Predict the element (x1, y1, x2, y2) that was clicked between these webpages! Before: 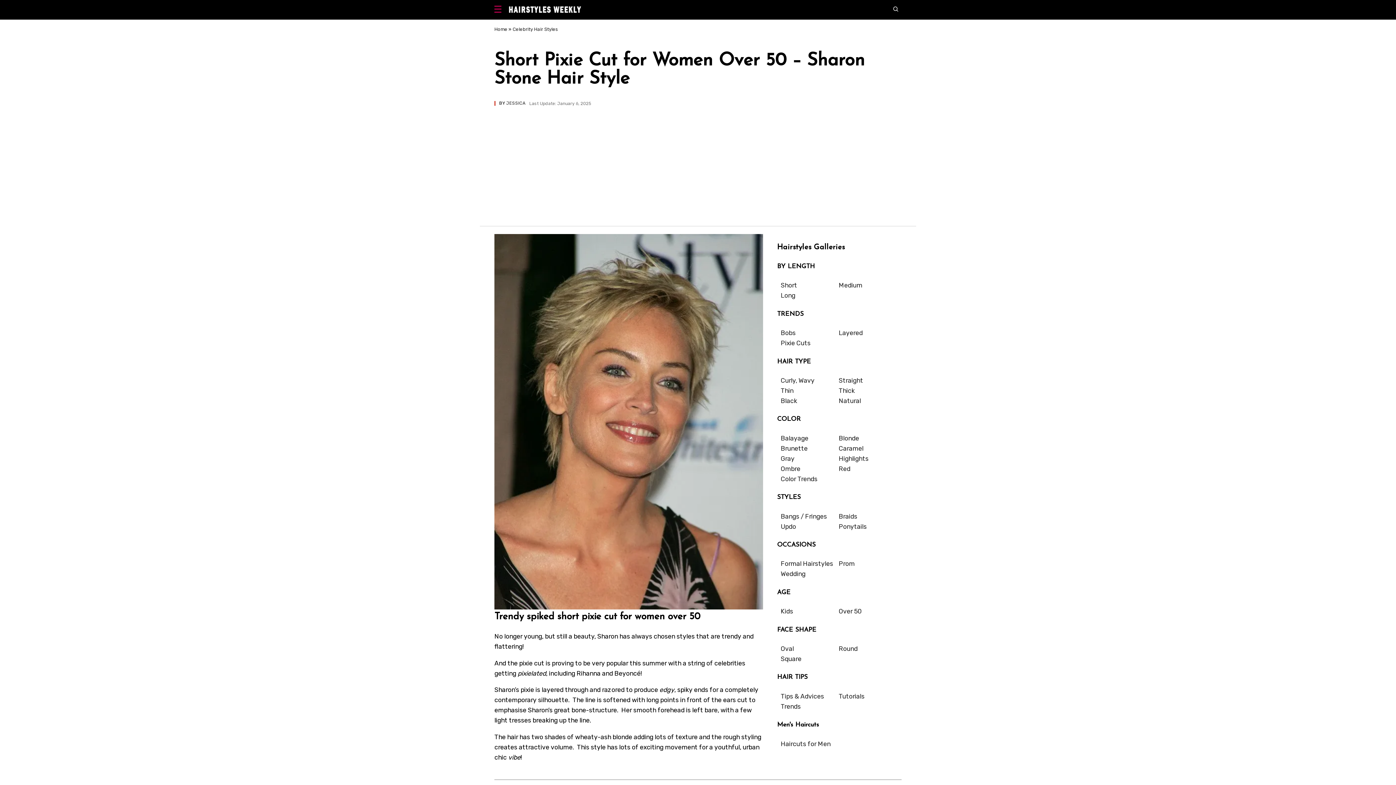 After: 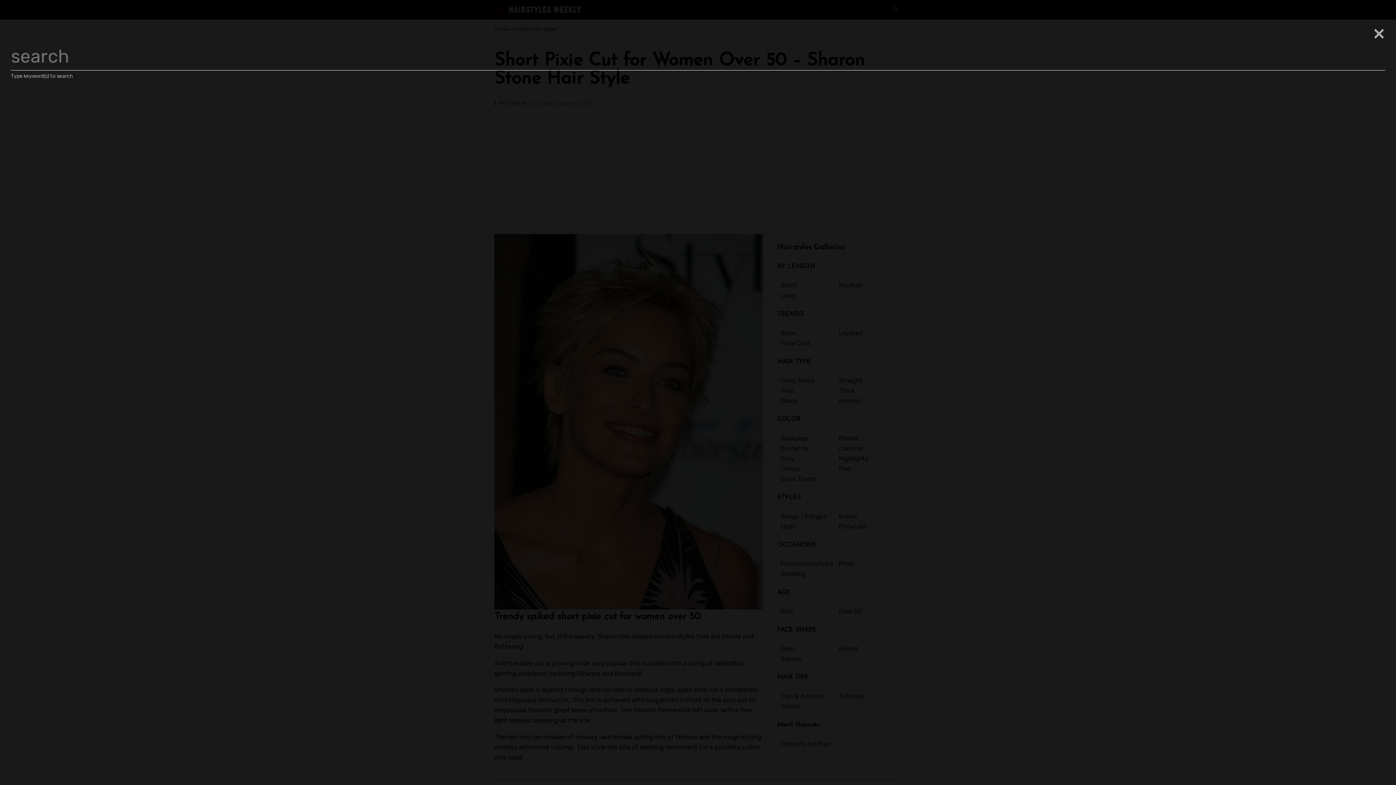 Action: bbox: (893, 4, 901, 15) label: Search